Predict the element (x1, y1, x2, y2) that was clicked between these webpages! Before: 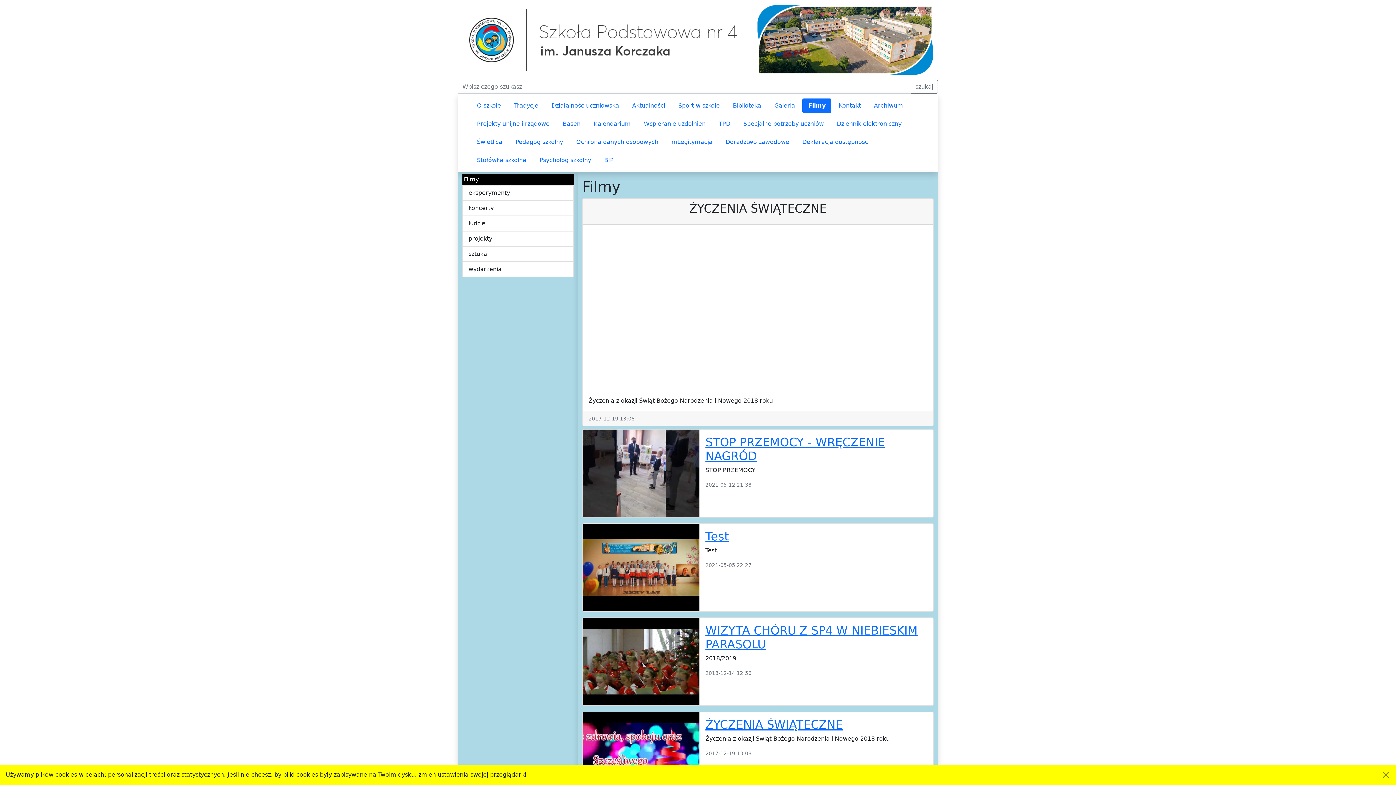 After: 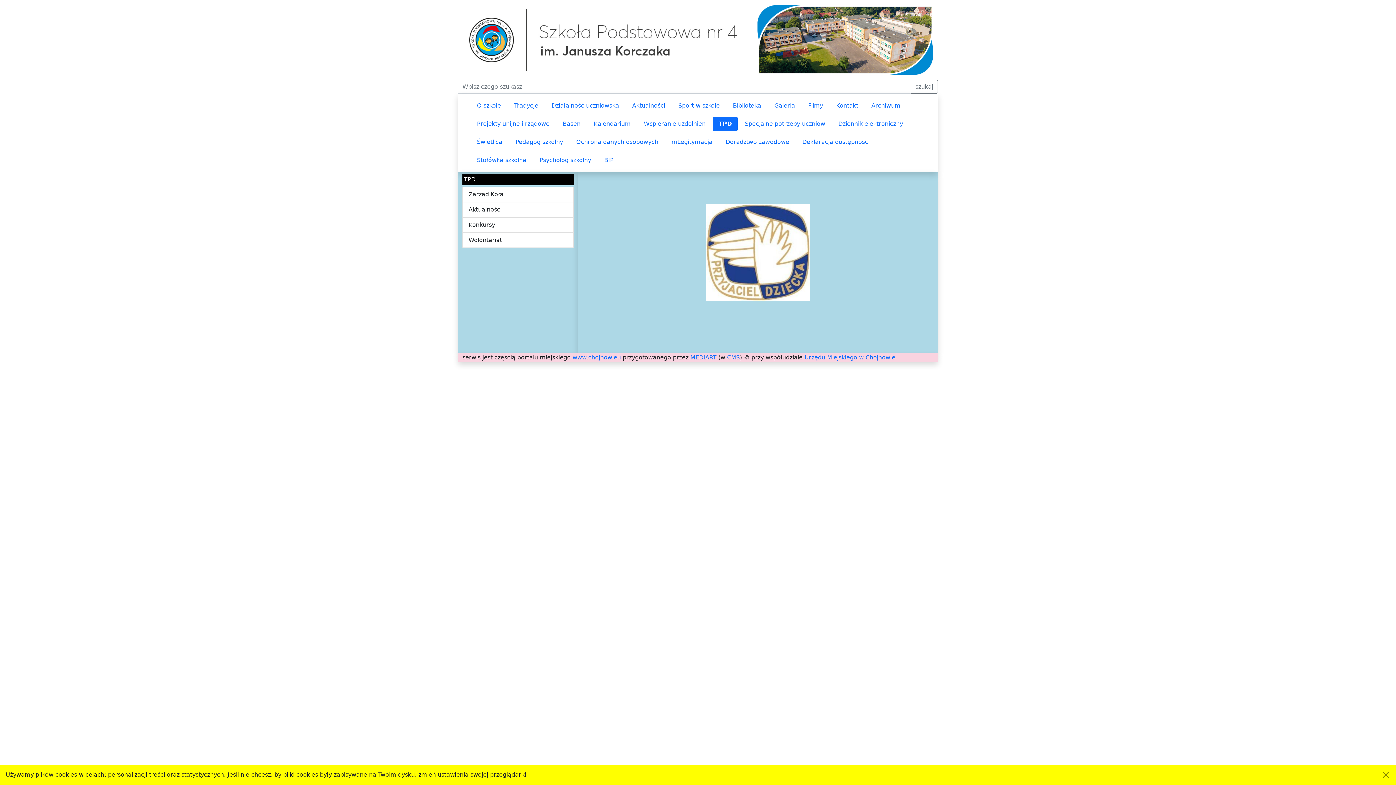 Action: label: TPD bbox: (713, 116, 736, 131)